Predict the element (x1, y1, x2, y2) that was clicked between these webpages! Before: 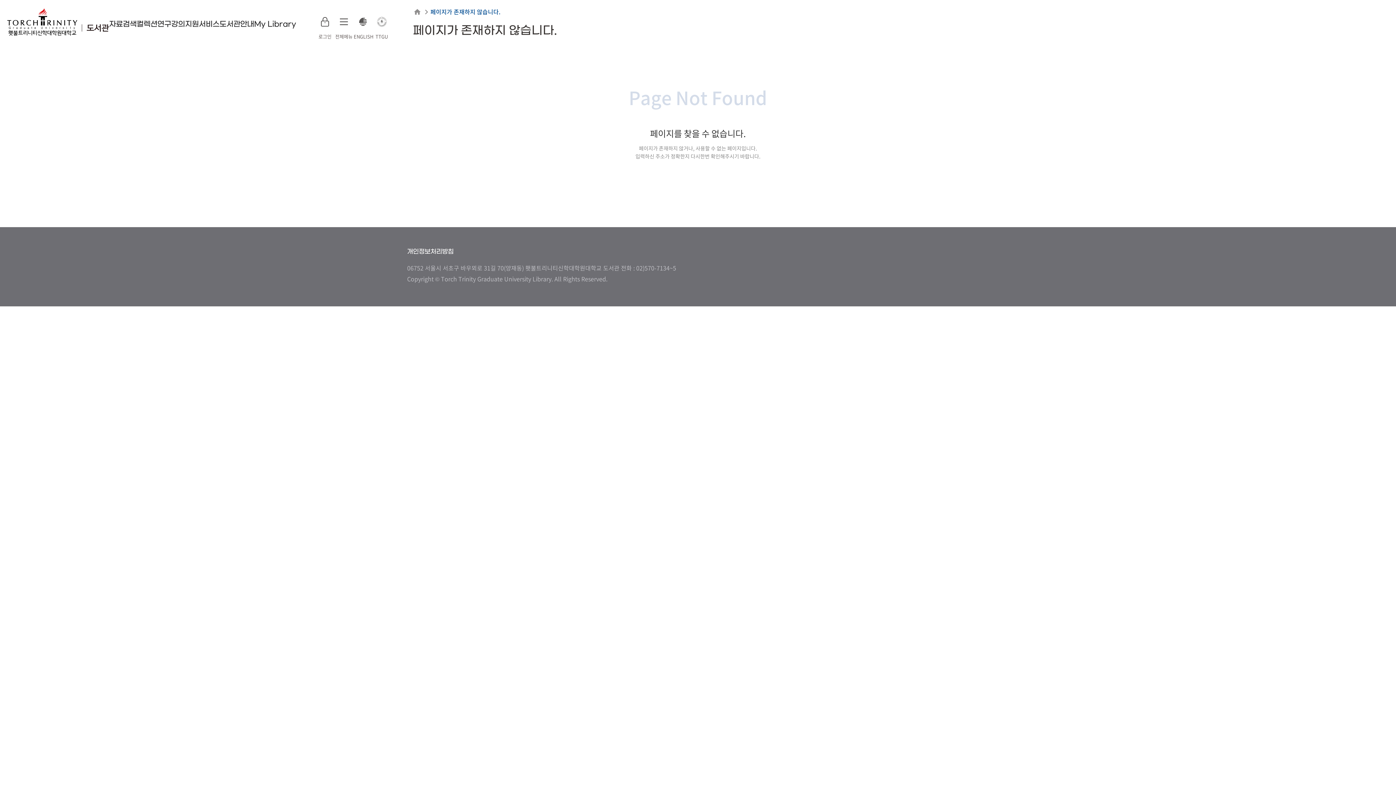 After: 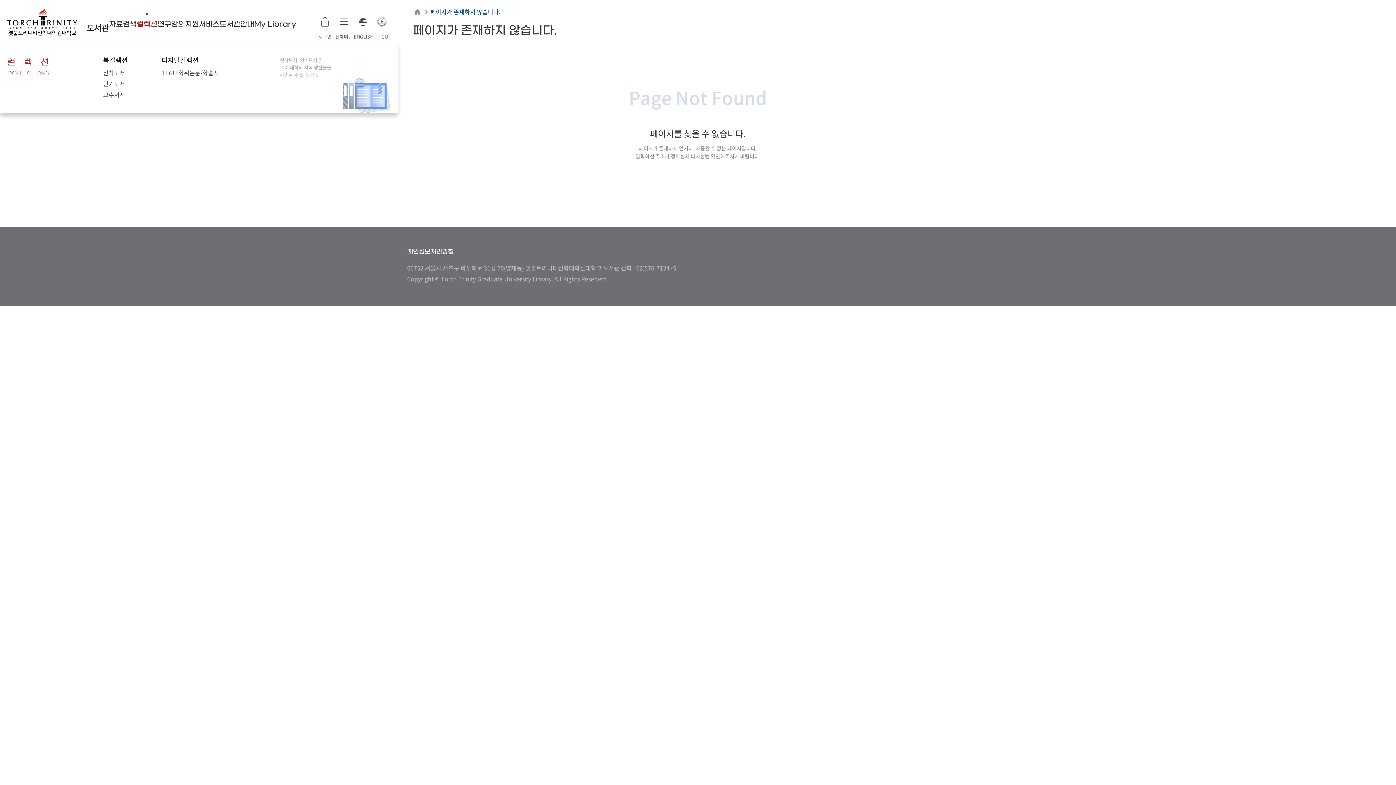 Action: label: 컬렉션 bbox: (136, 19, 157, 28)